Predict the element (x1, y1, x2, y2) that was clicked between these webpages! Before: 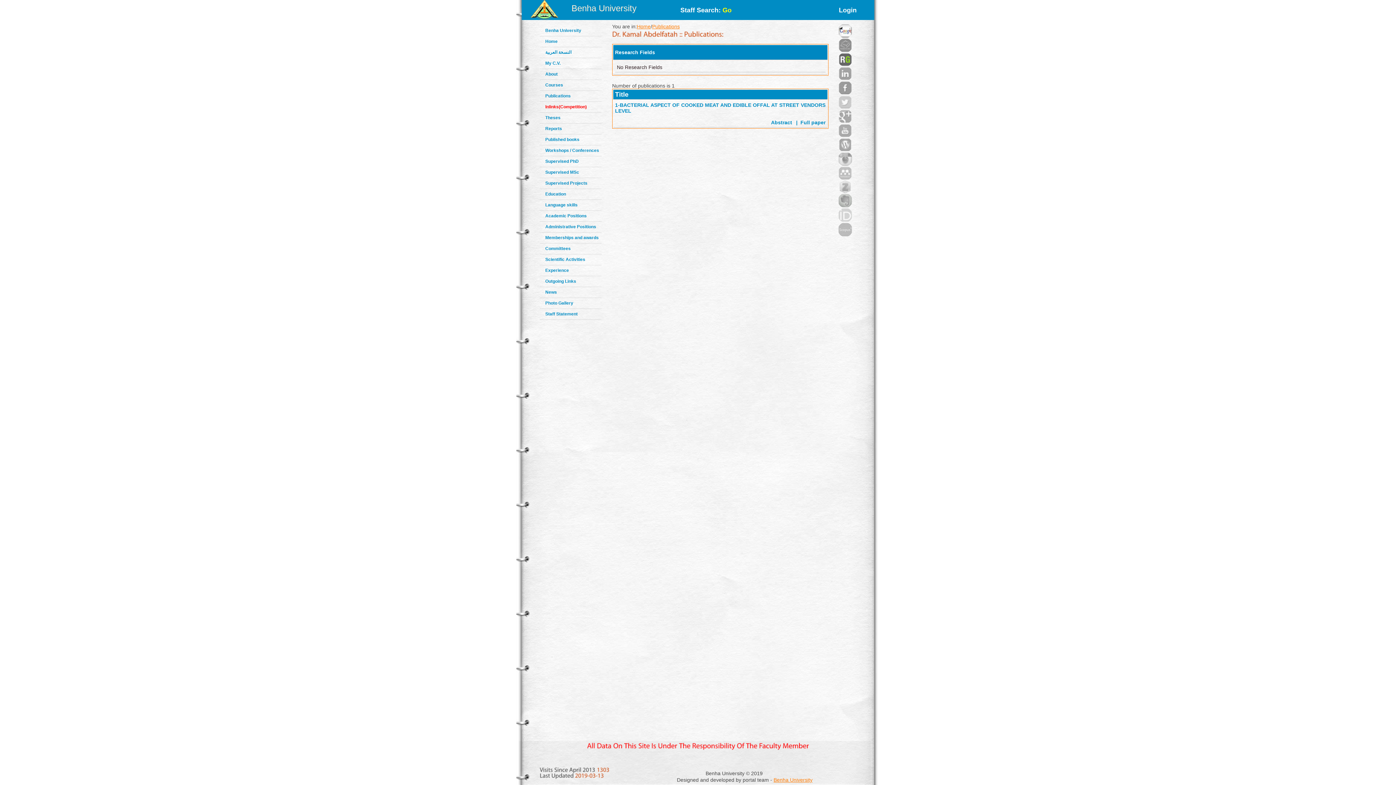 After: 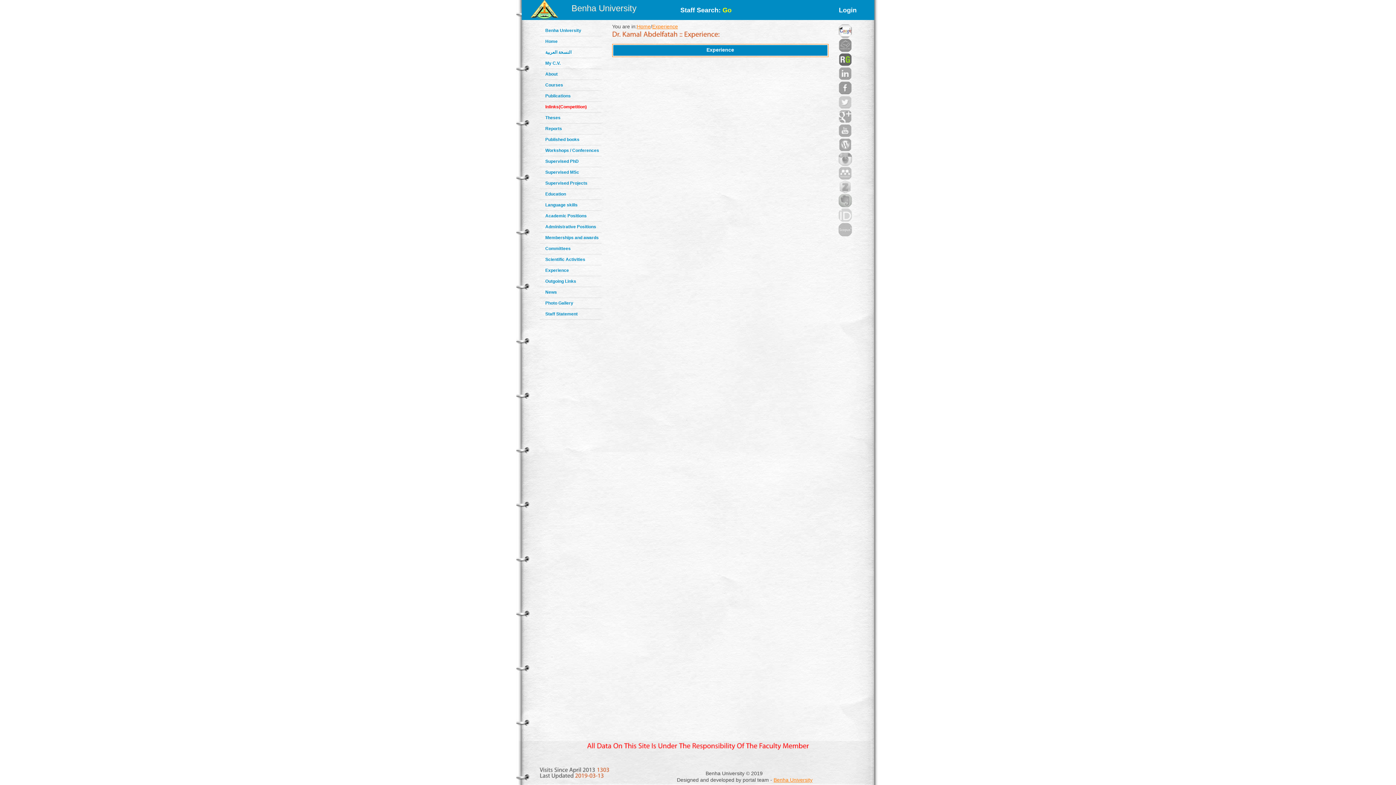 Action: bbox: (545, 268, 569, 273) label: Experience